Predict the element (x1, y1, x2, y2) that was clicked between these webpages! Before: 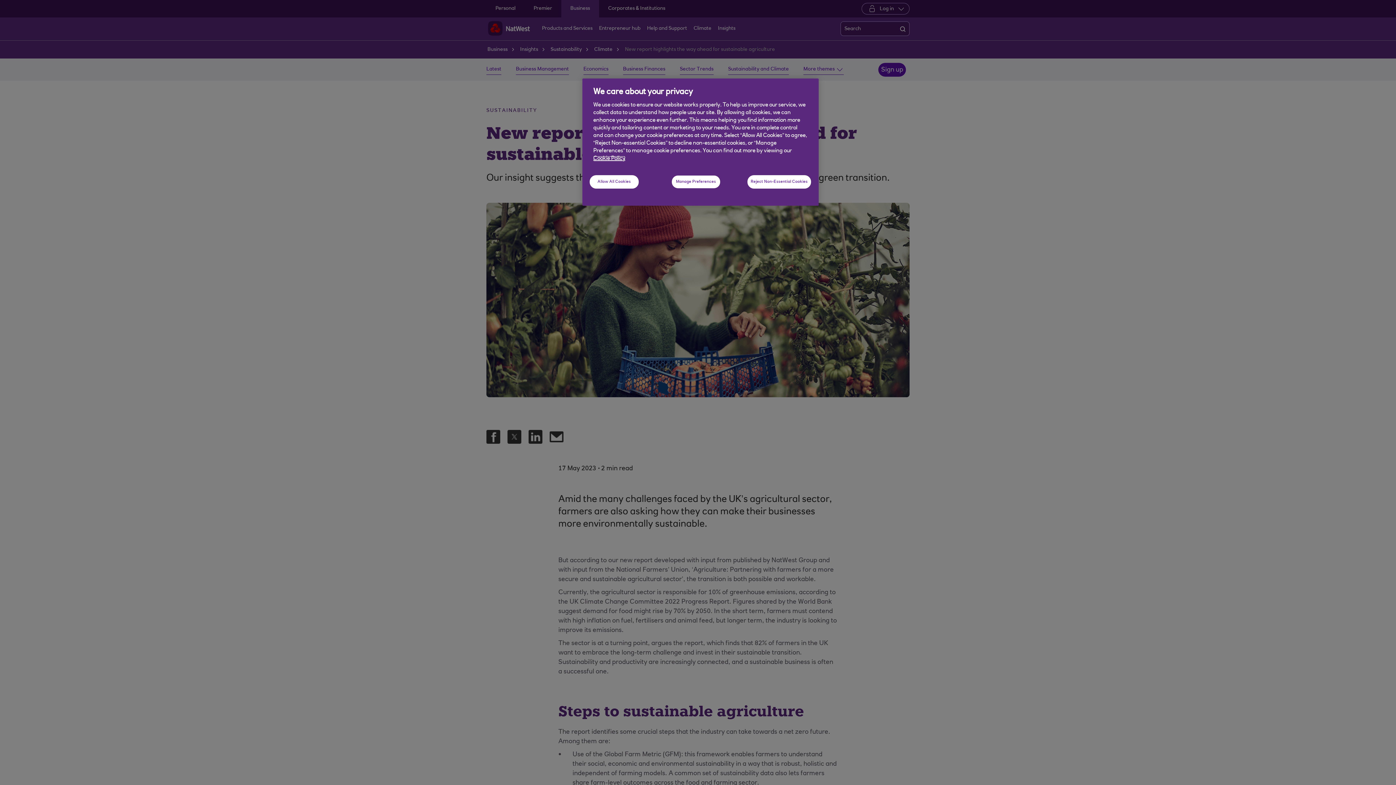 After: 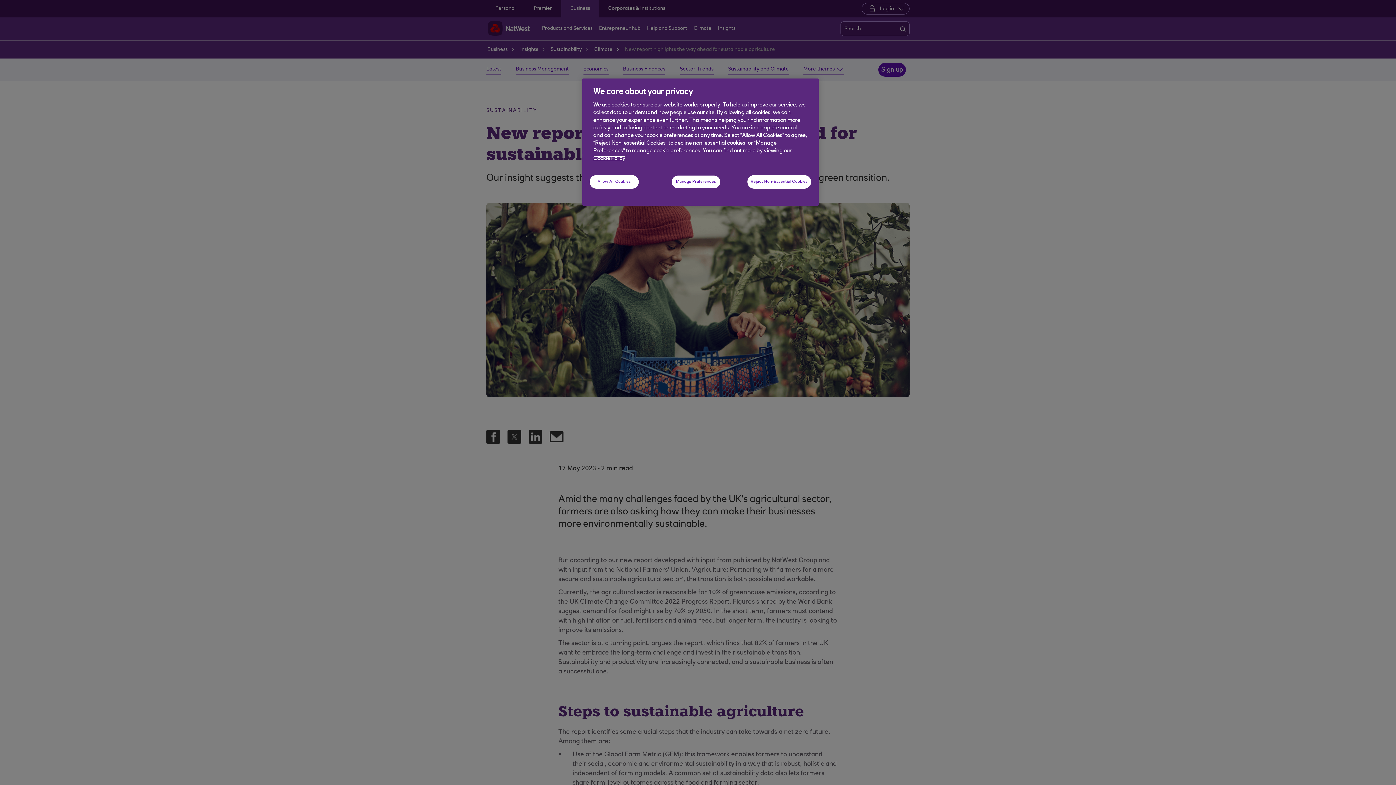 Action: bbox: (593, 156, 625, 161) label: More information about your privacy, opens in a new tab